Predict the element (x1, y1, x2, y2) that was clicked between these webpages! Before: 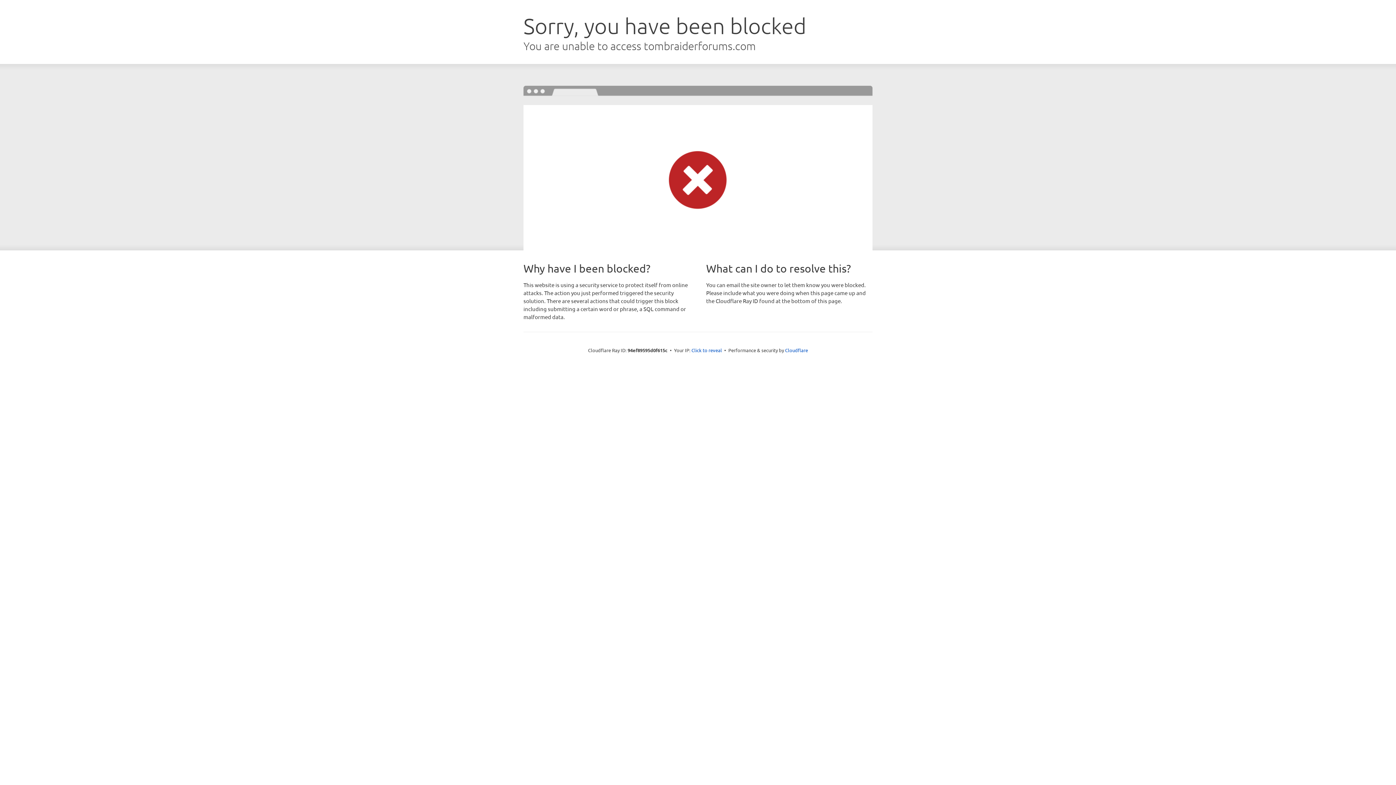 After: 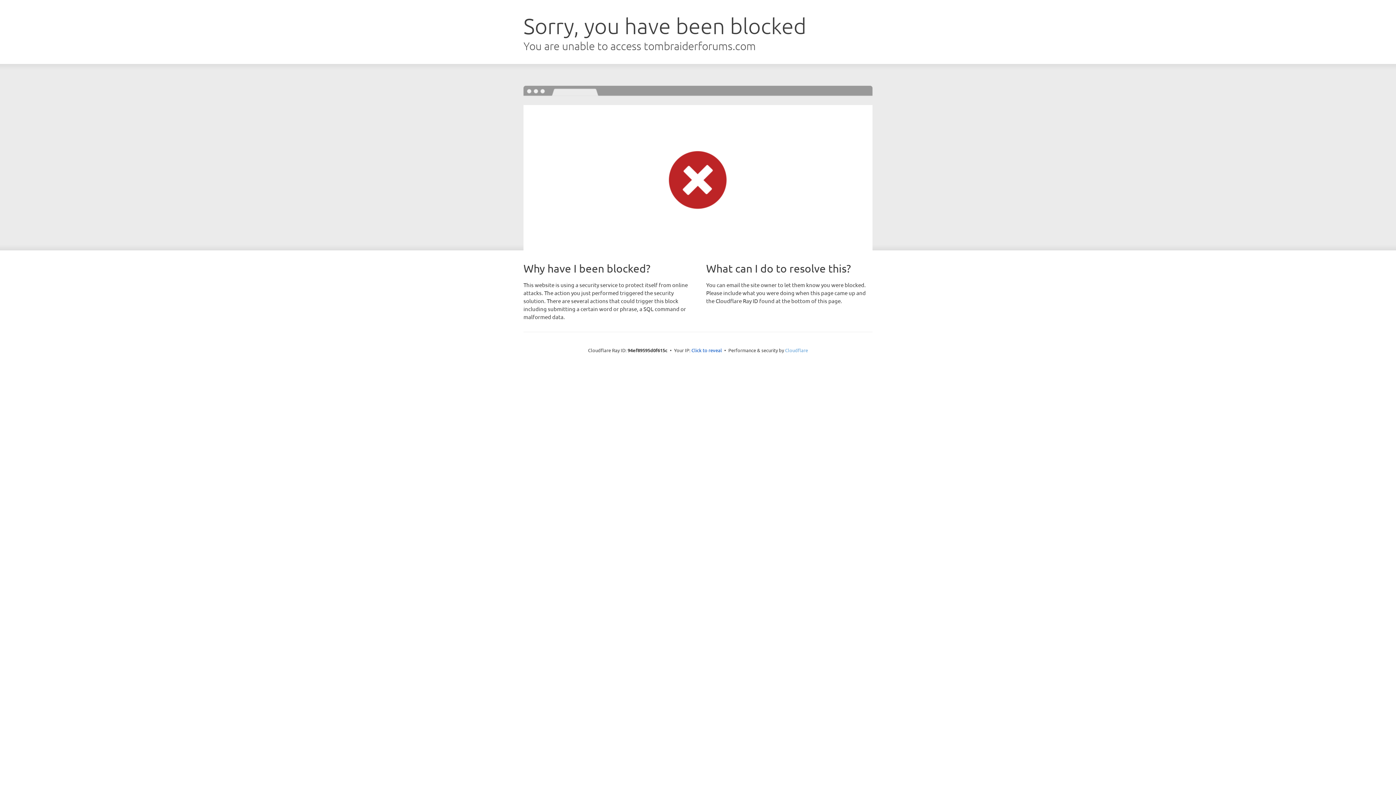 Action: label: Cloudflare bbox: (785, 347, 808, 353)